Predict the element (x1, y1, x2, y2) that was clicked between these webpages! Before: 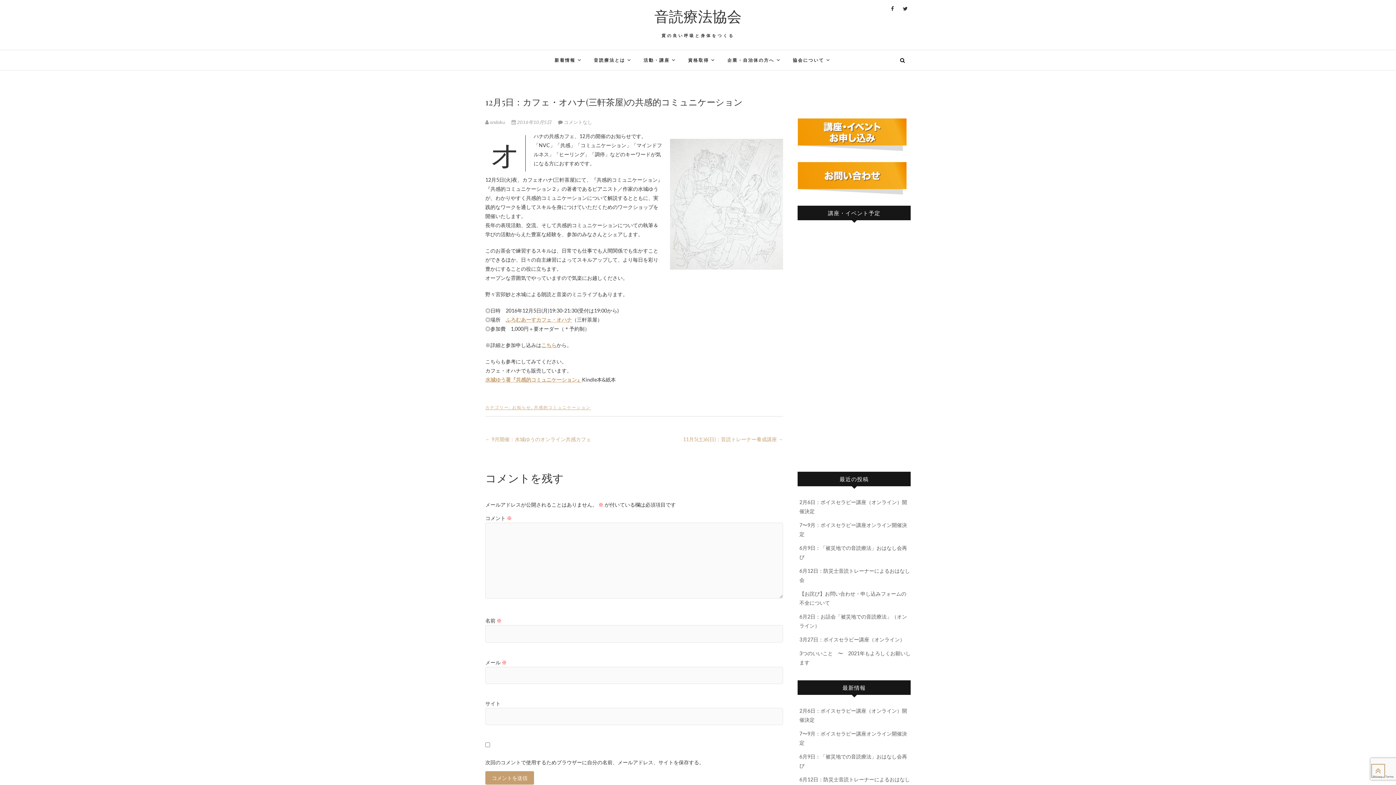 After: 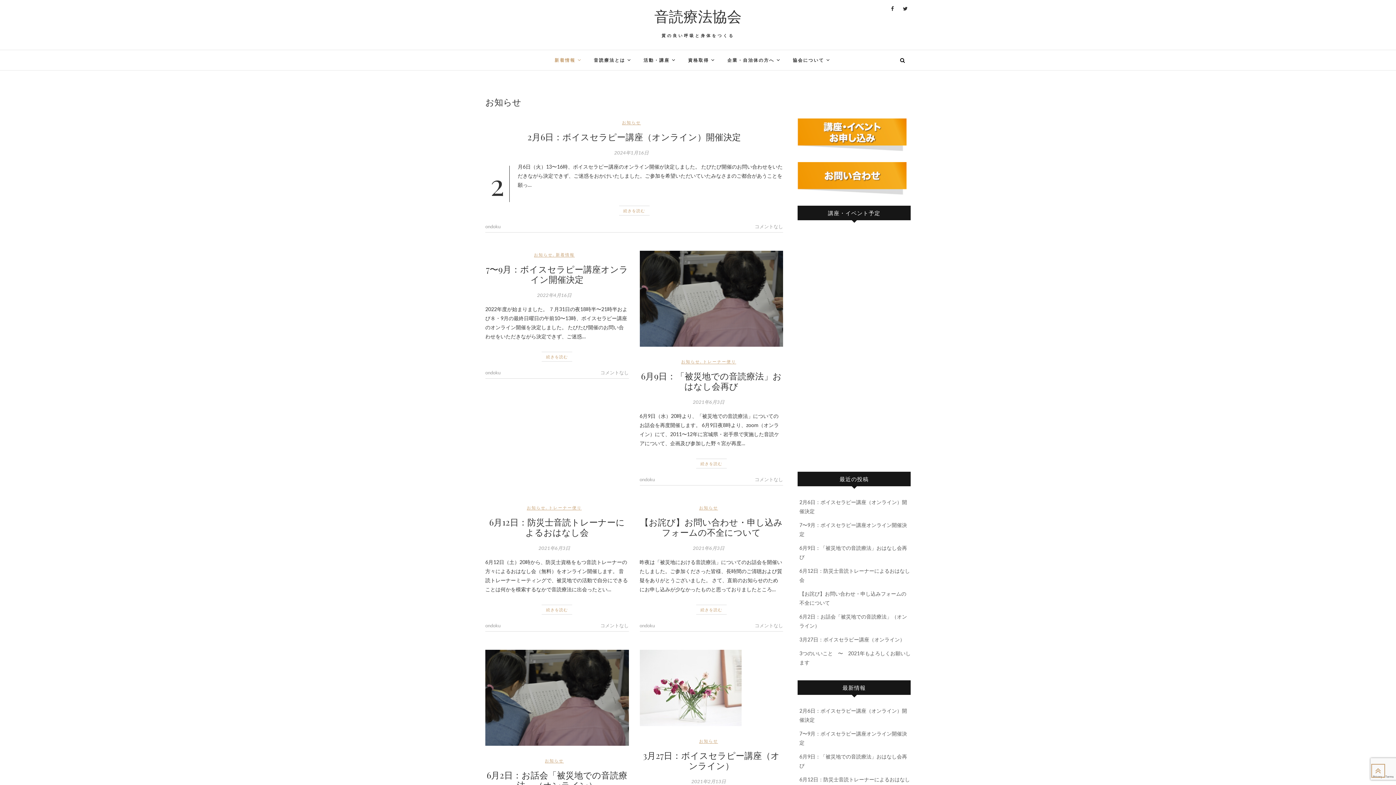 Action: bbox: (512, 404, 531, 416) label: お知らせ